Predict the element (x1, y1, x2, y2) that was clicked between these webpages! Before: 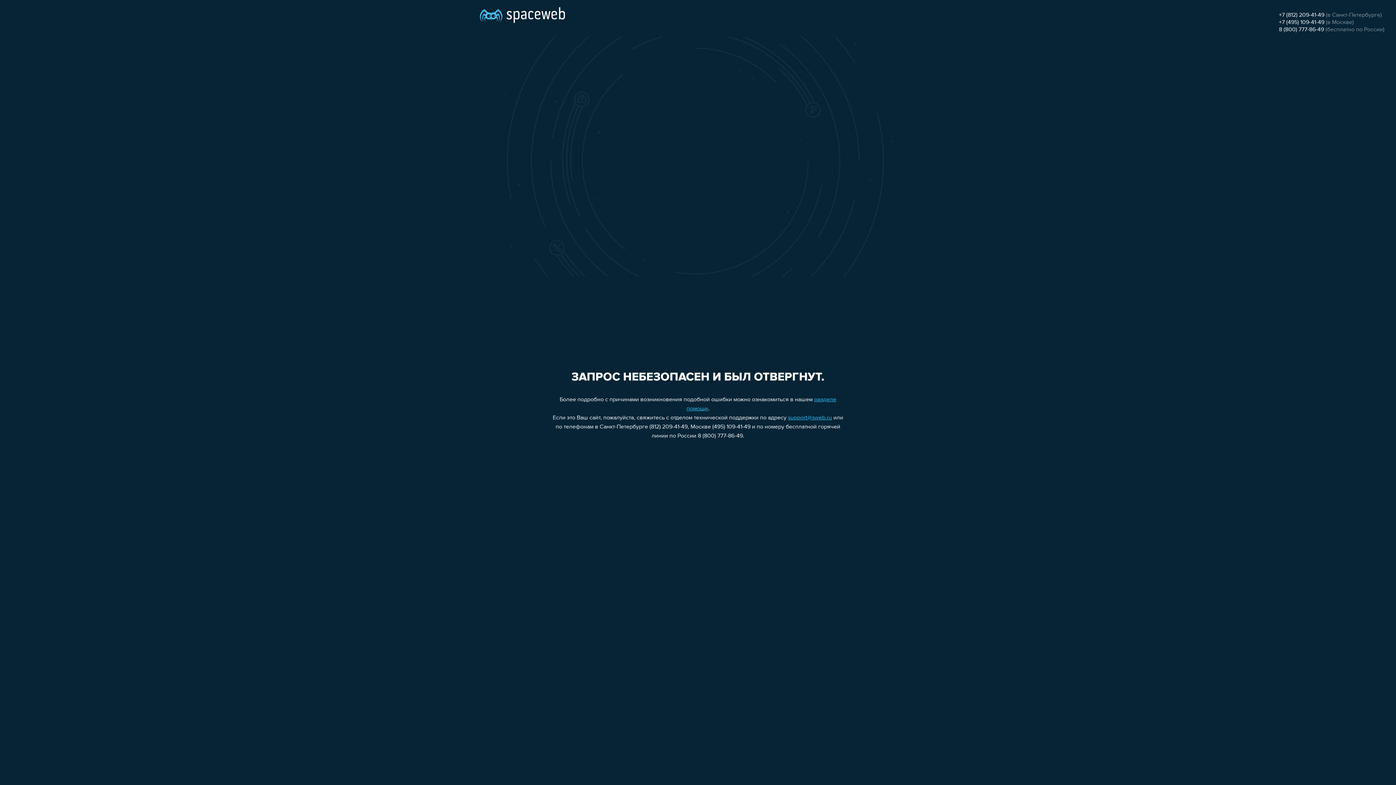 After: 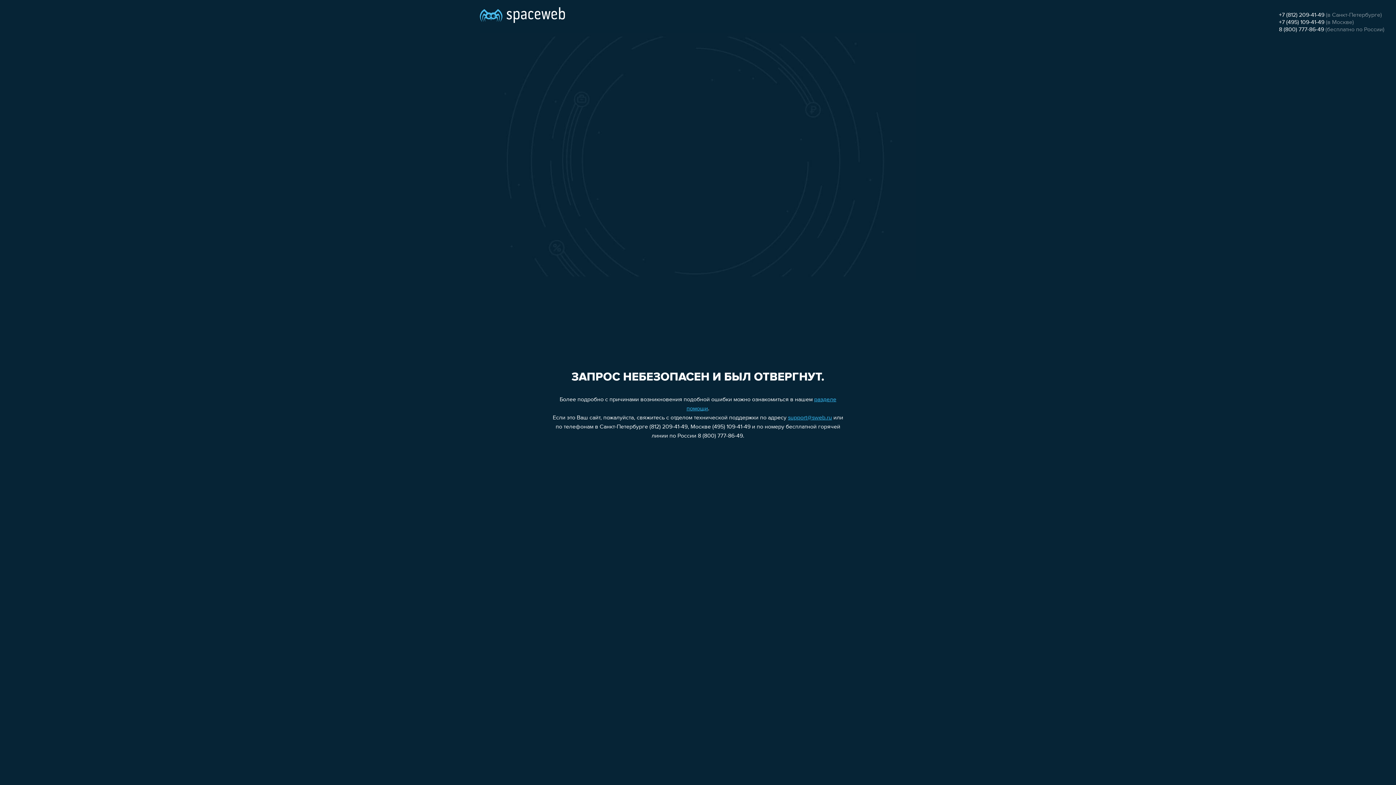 Action: bbox: (788, 415, 832, 421) label: support@sweb.ru